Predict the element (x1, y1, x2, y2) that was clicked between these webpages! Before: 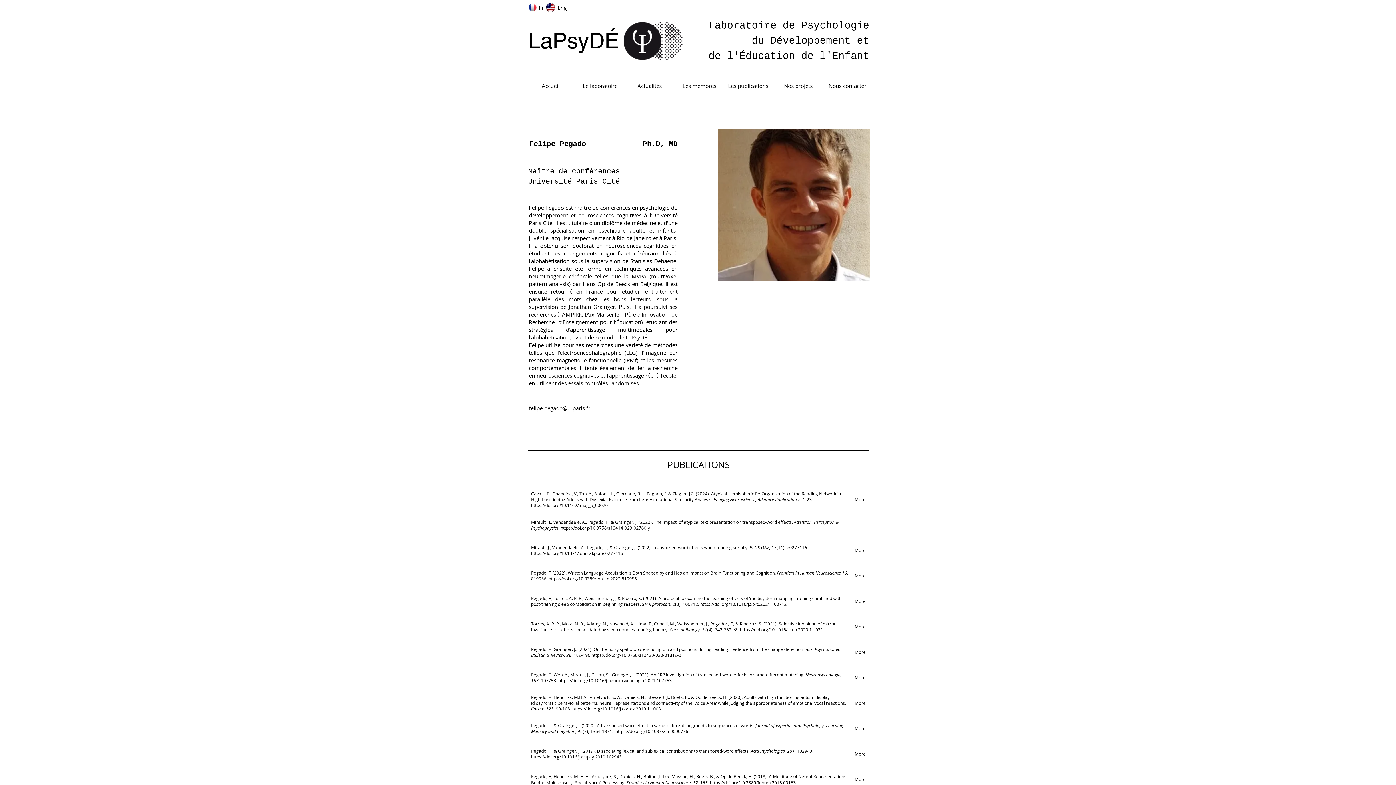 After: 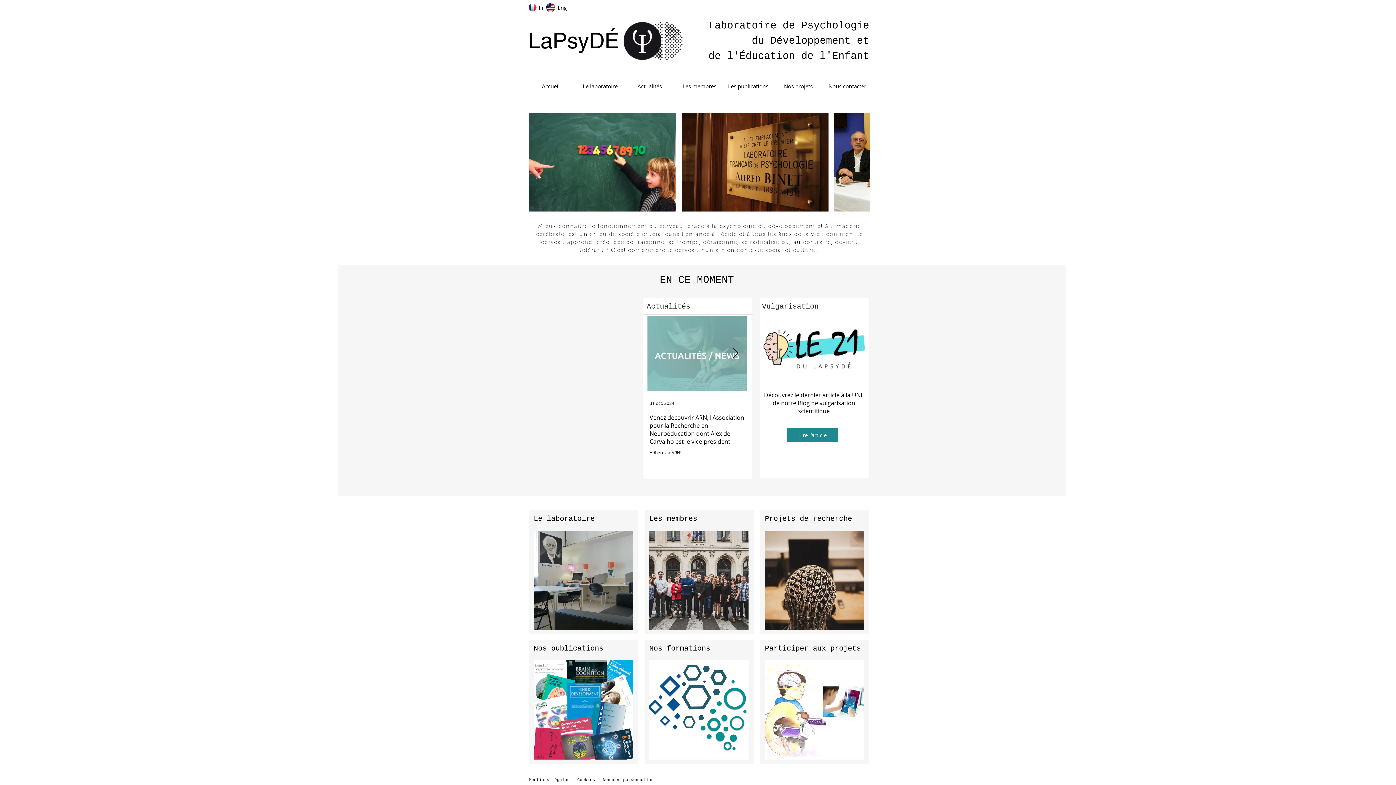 Action: bbox: (525, 78, 576, 93) label: Accueil